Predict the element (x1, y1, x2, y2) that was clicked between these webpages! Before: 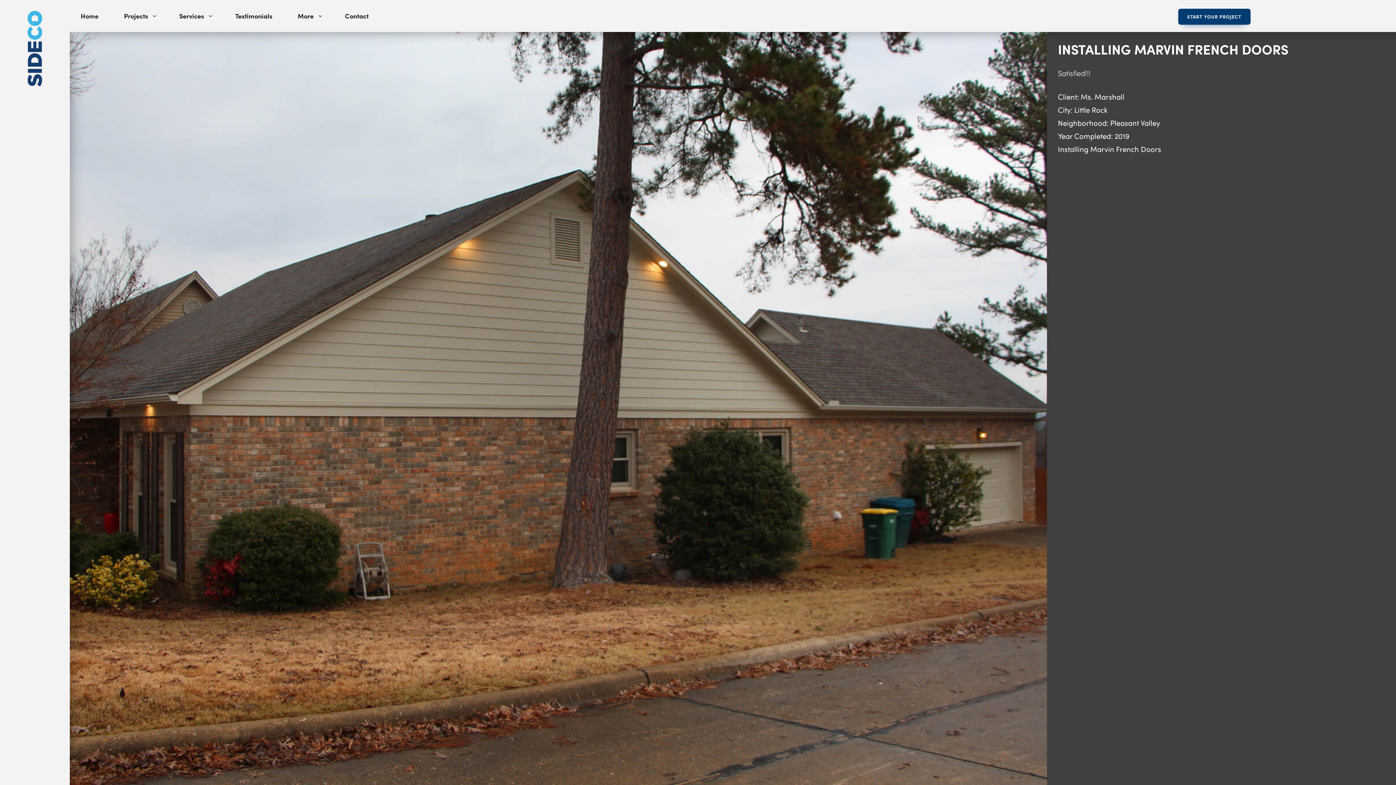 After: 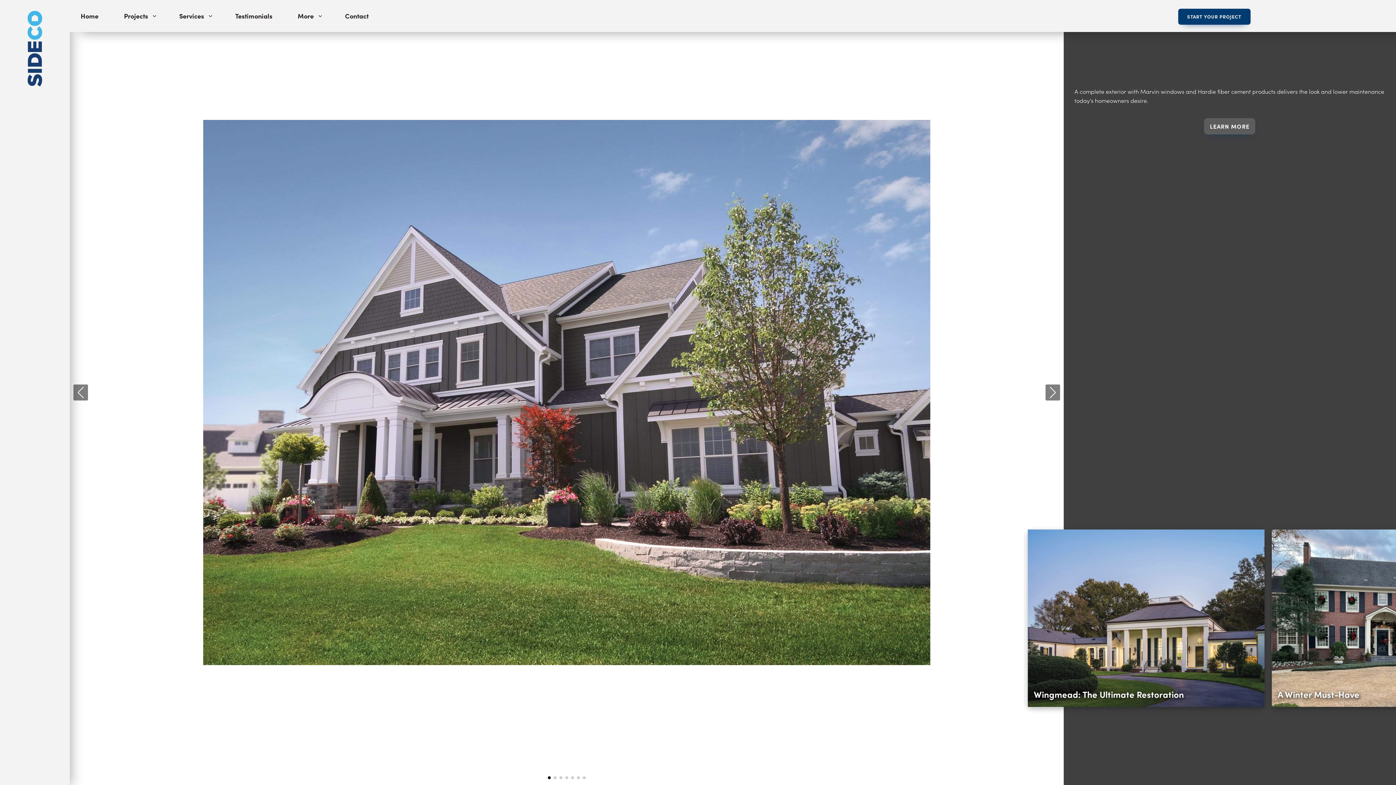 Action: bbox: (80, 10, 102, 21) label: Home